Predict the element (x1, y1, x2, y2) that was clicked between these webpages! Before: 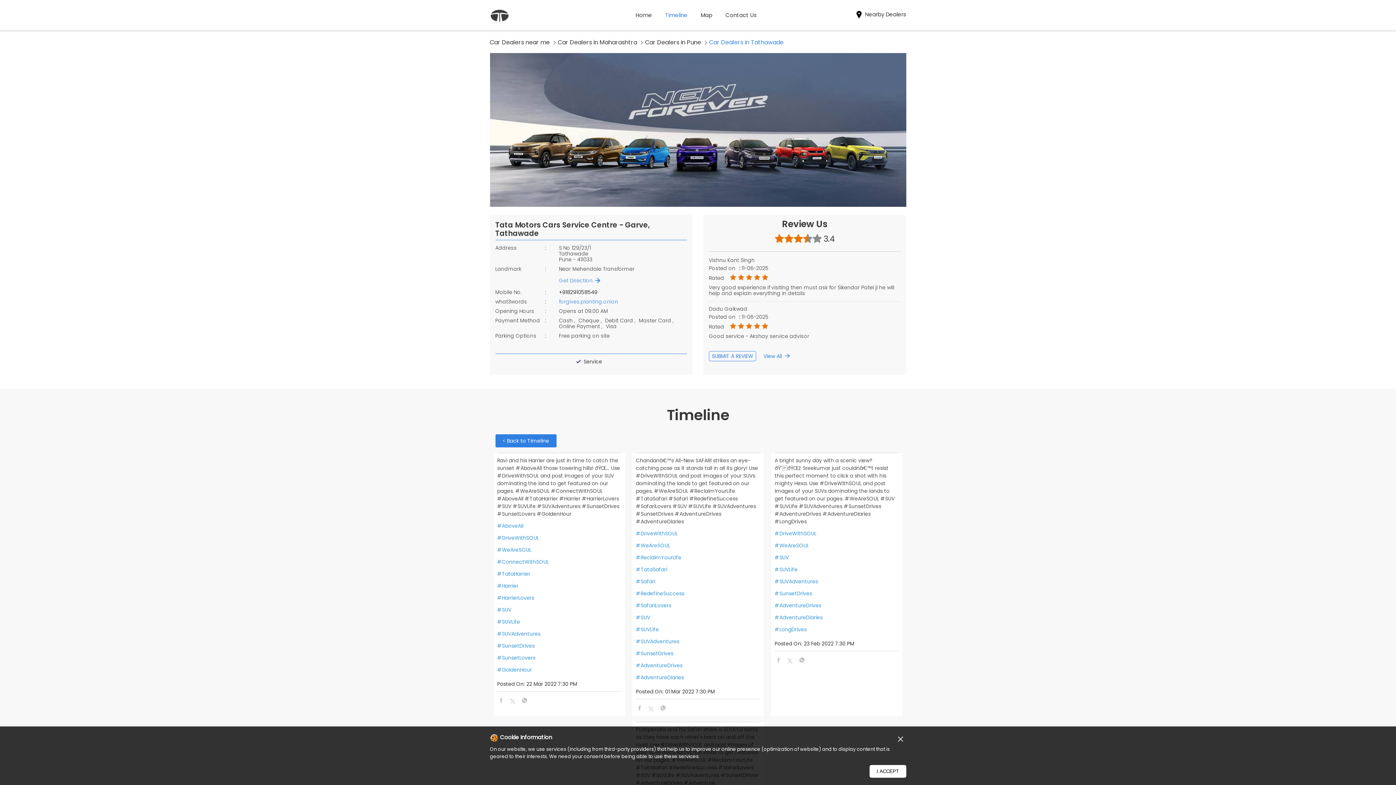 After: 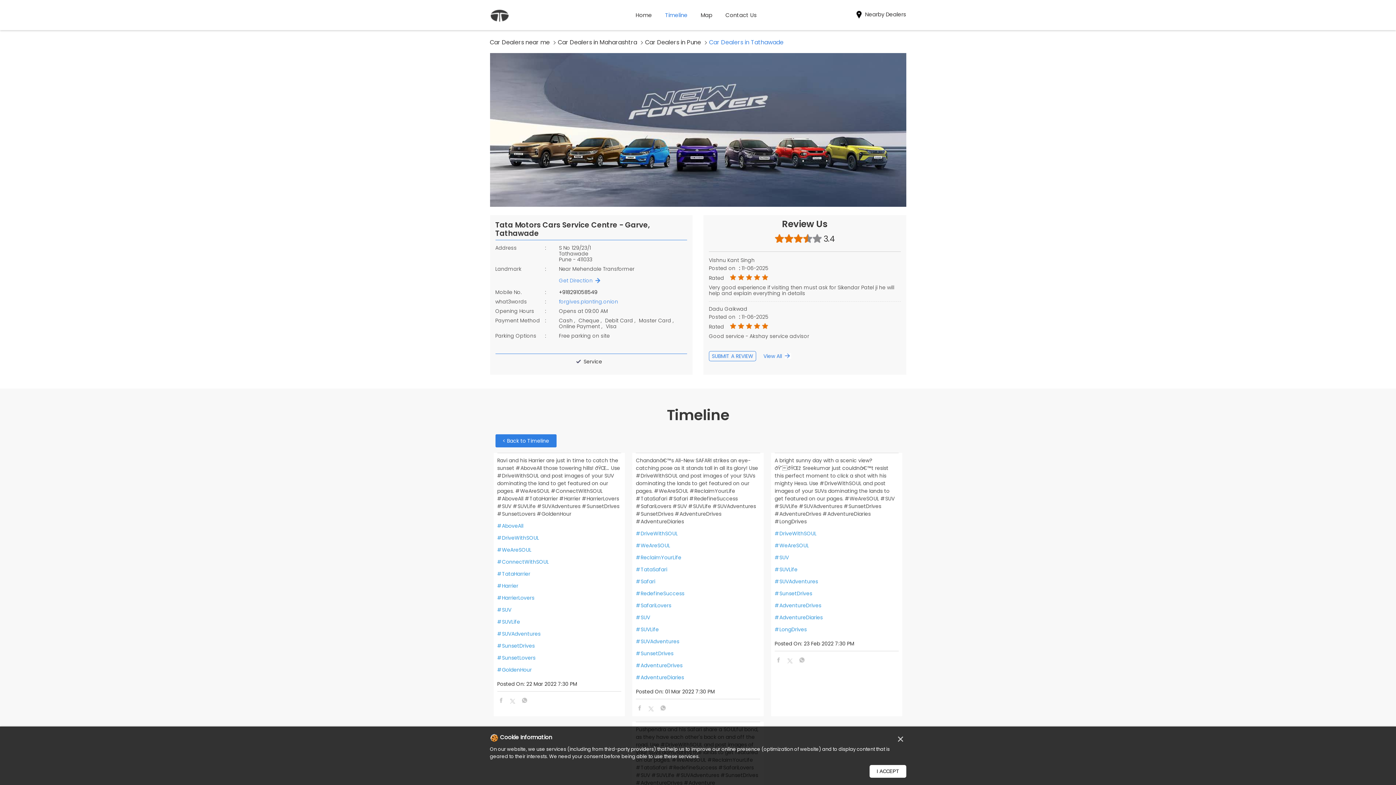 Action: bbox: (490, 9, 508, 23)